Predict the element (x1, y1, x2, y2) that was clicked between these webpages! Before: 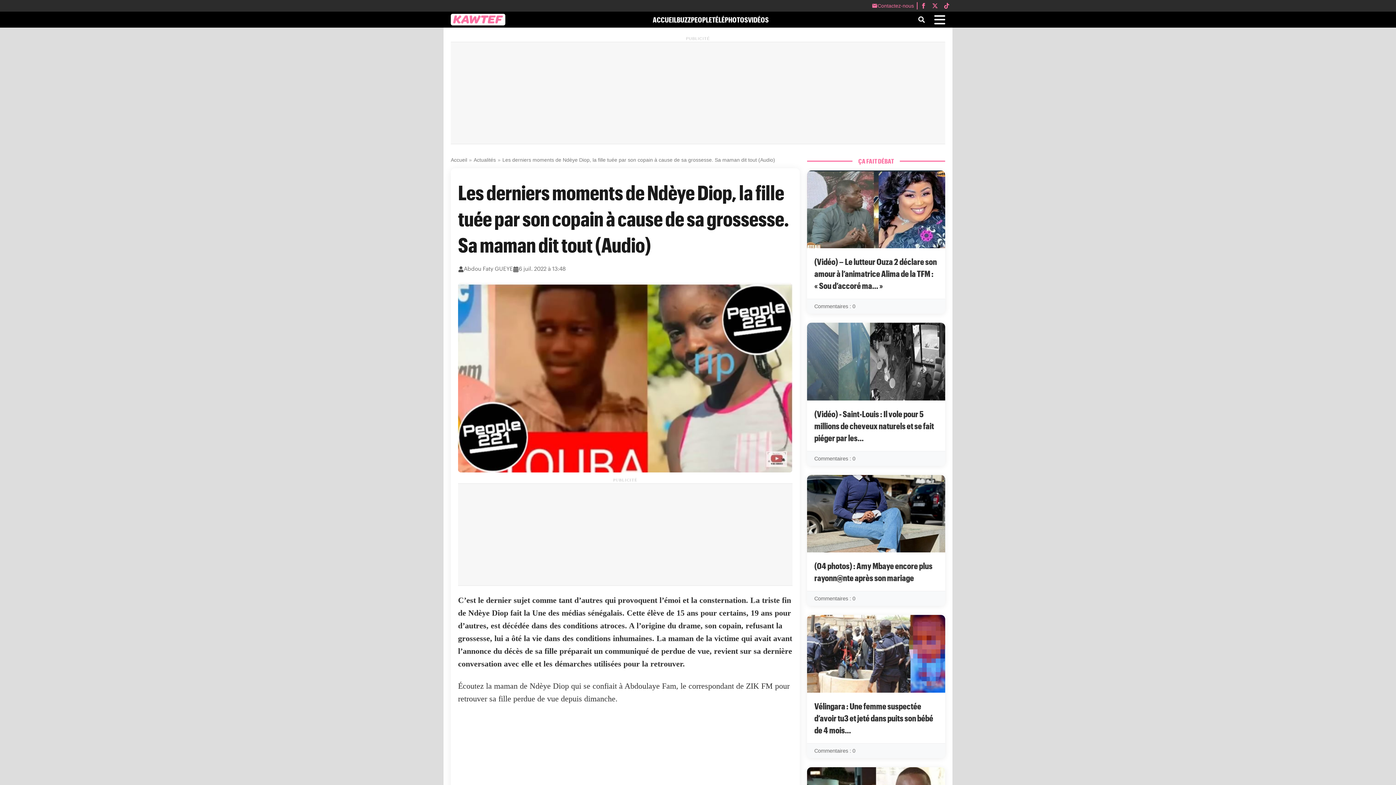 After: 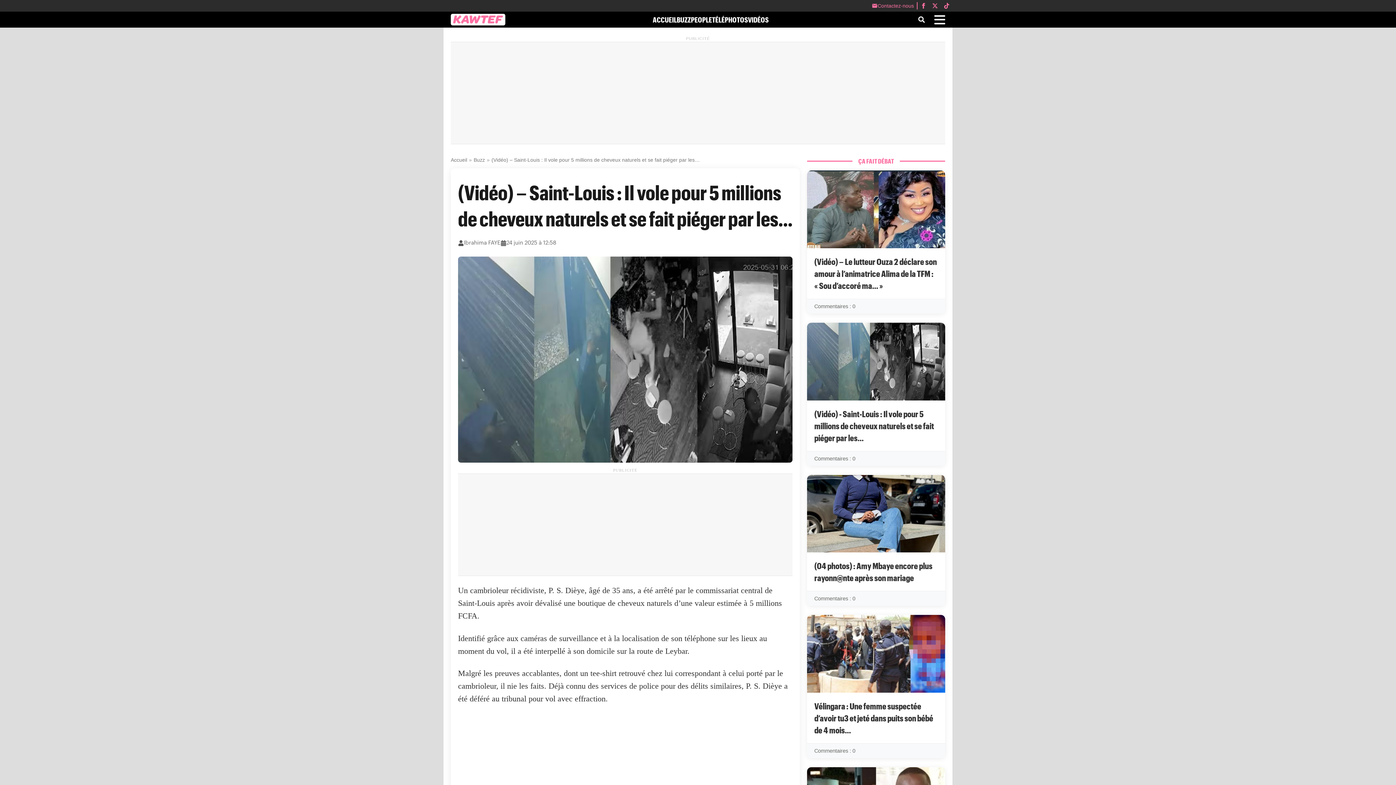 Action: label: (Vidéo) - Saint-Louis : Il vole pour 5 millions de cheveux naturels et se fait piéger par les…
Commentaires : 0 bbox: (807, 322, 945, 466)